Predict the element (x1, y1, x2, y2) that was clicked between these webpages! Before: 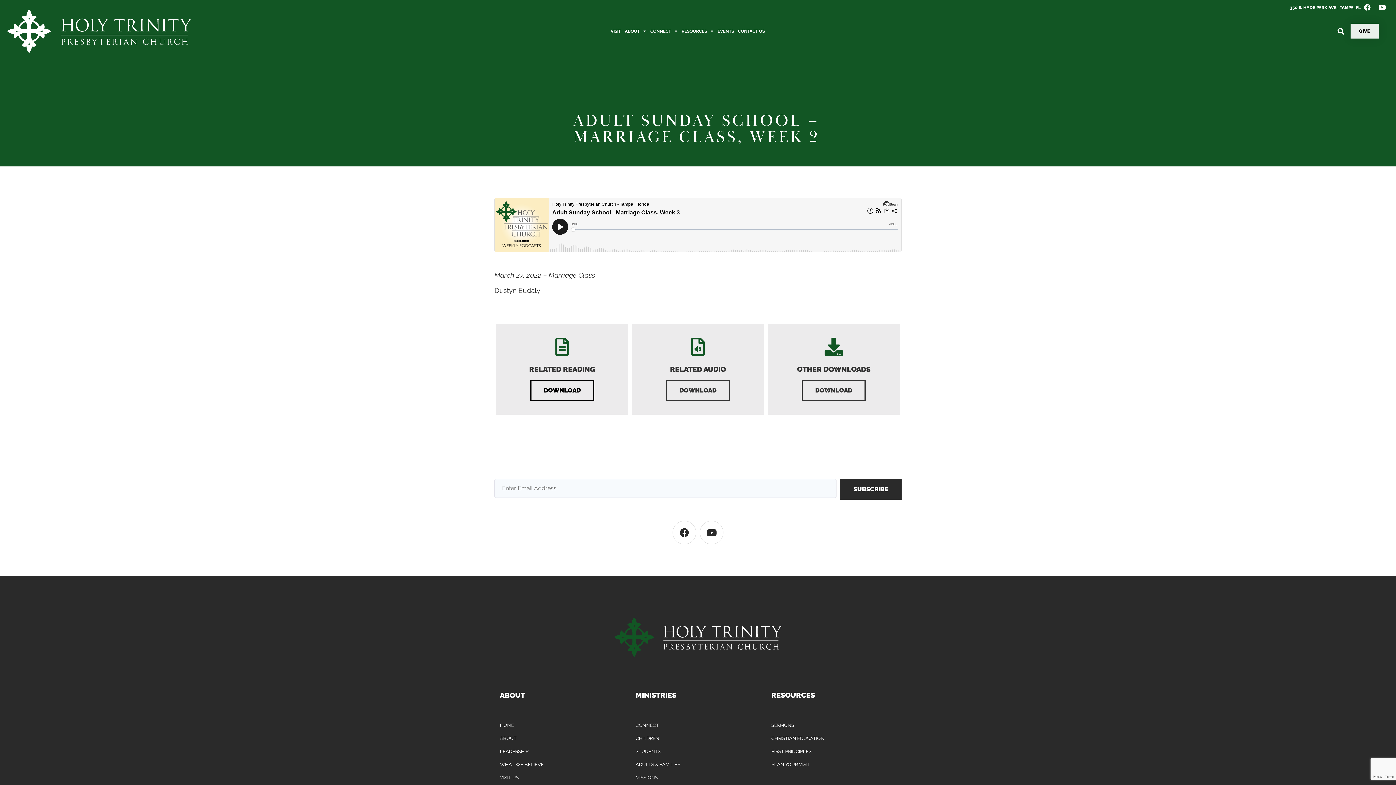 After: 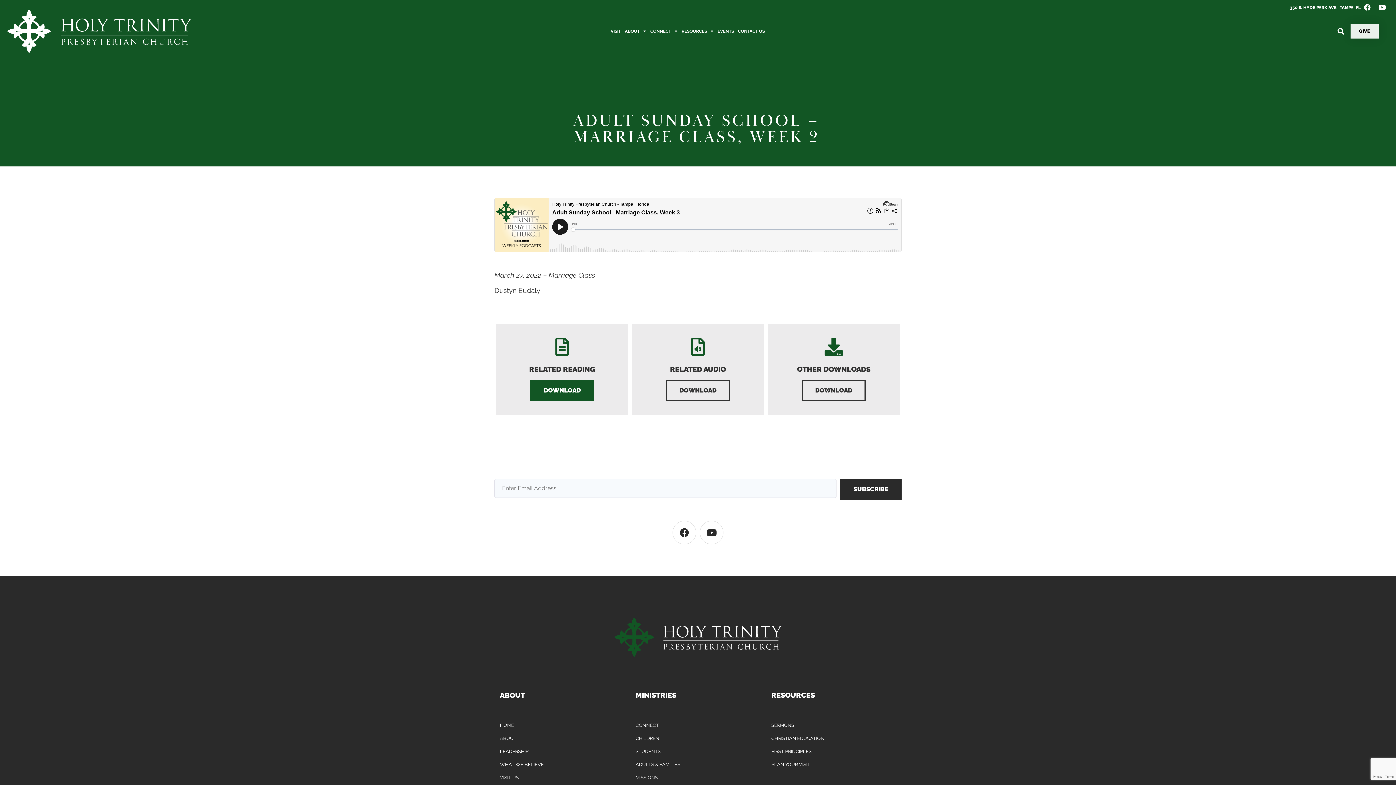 Action: bbox: (530, 380, 594, 401) label: DOWNLOAD